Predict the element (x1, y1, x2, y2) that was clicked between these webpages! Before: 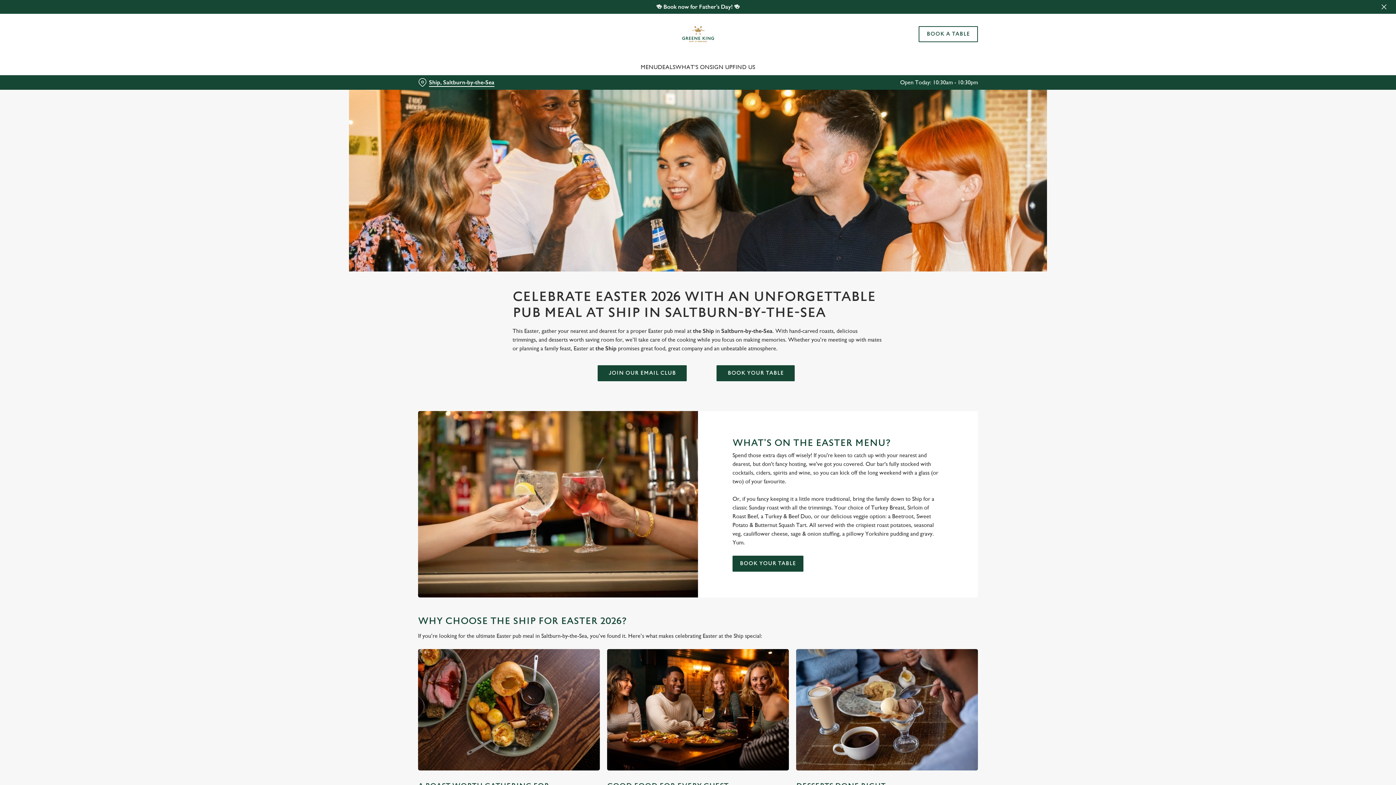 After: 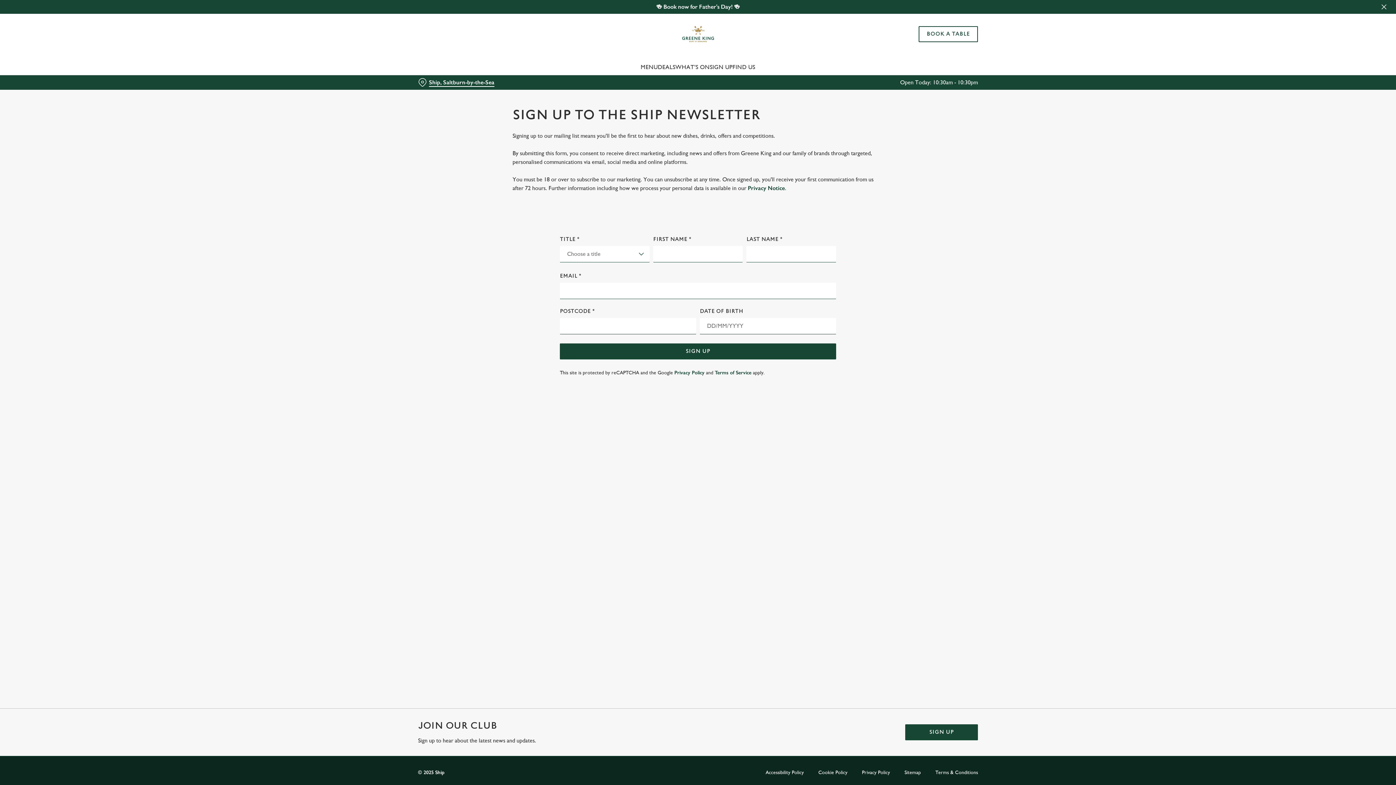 Action: label: JOIN OUR EMAIL CLUB bbox: (597, 365, 687, 381)